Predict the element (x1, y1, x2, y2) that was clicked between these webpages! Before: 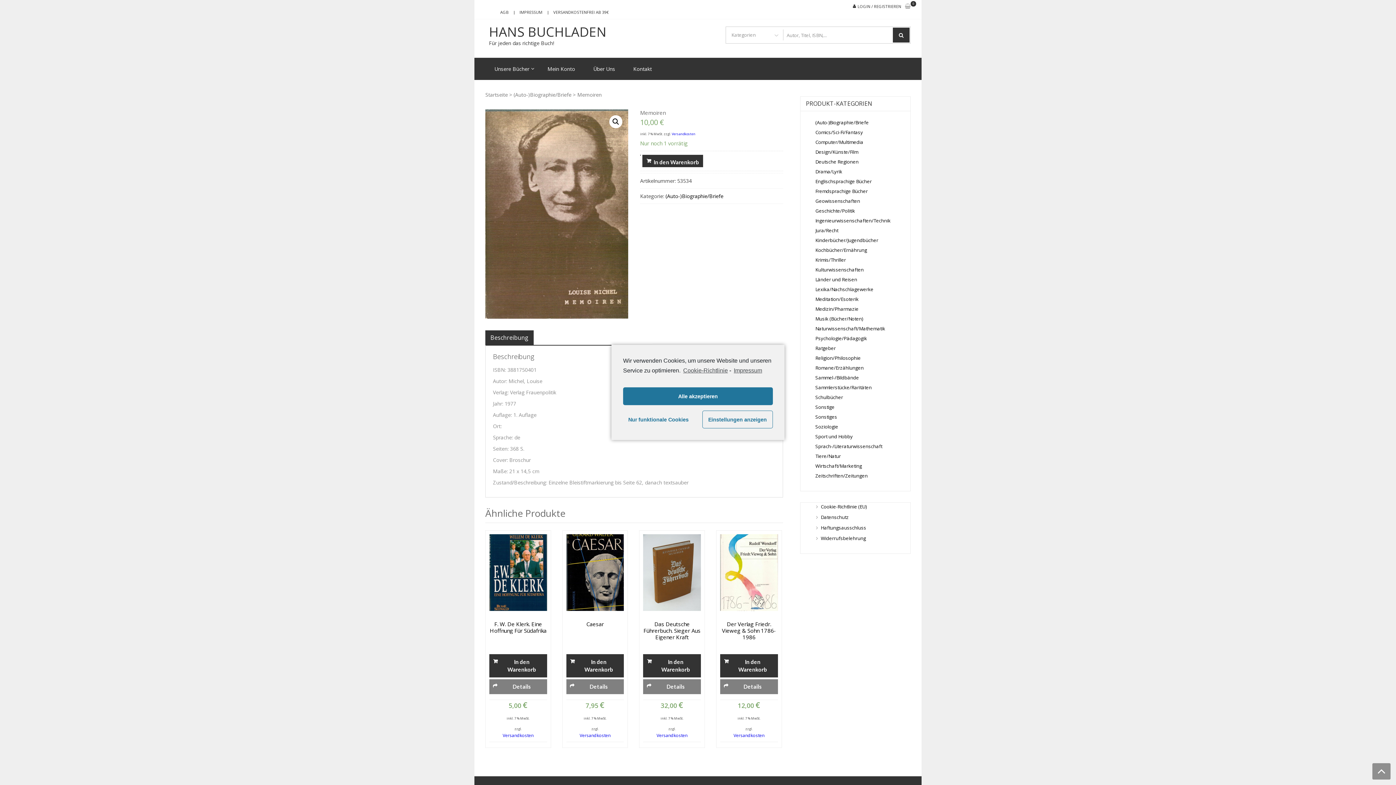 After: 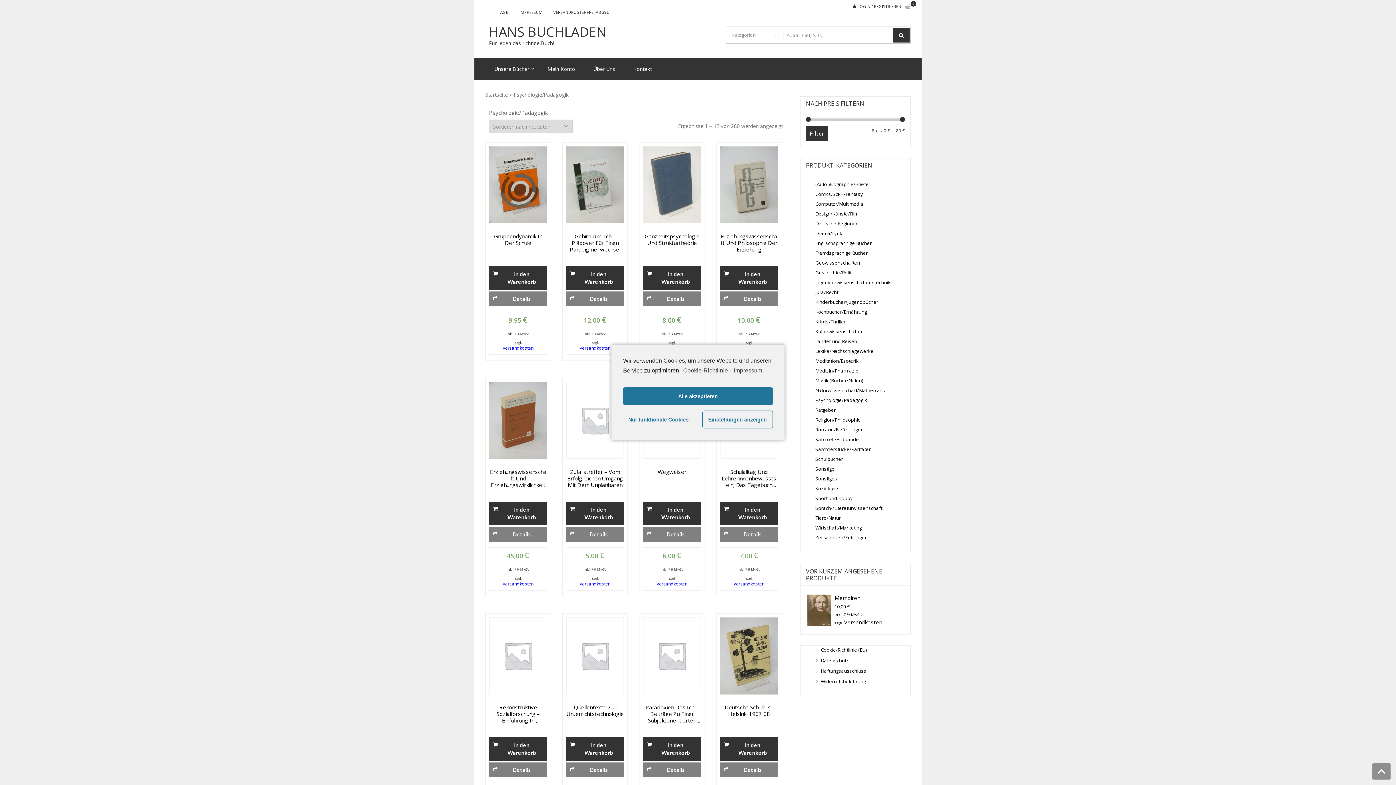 Action: label: Psychologie/Pädagogik bbox: (815, 335, 867, 341)